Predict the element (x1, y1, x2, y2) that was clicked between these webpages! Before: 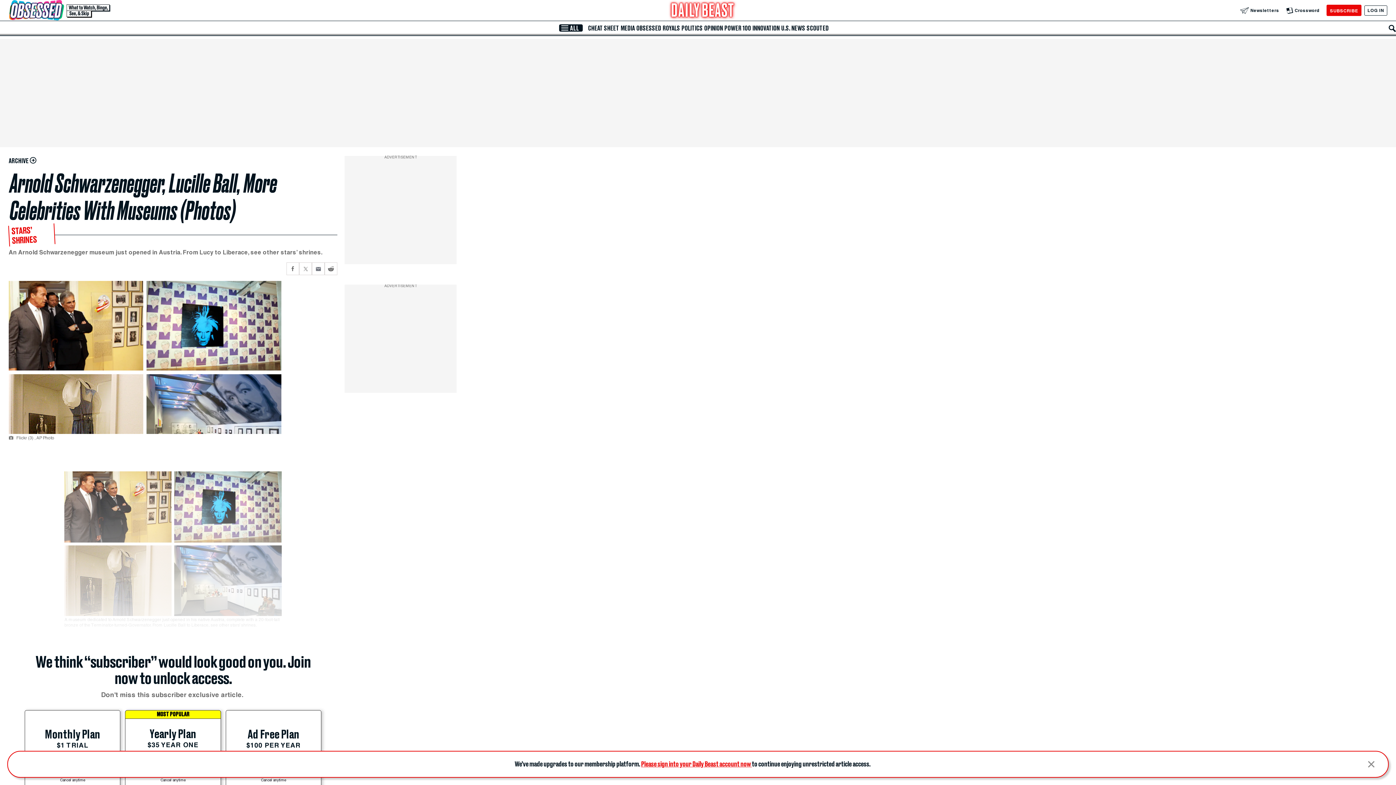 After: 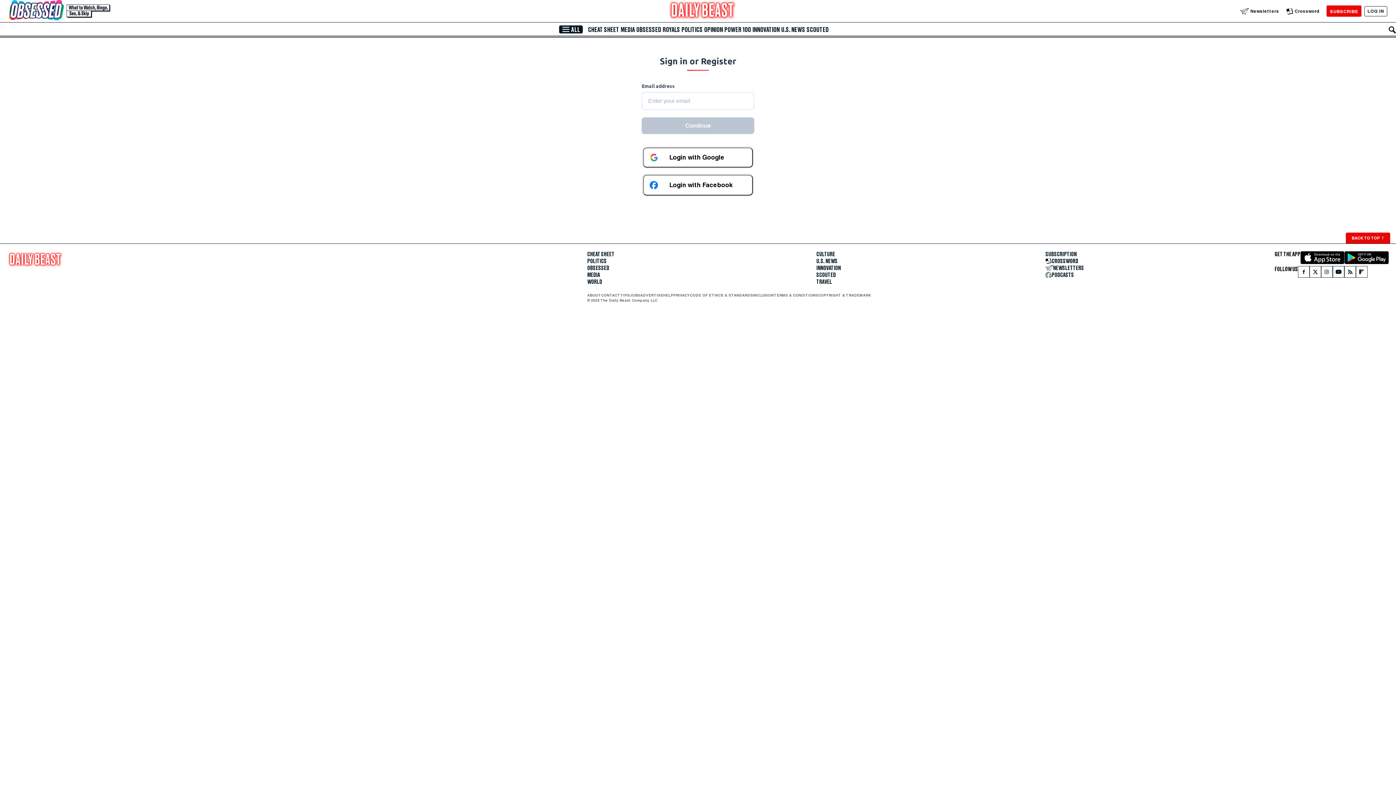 Action: bbox: (641, 761, 752, 768) label: Please sign into your Daily Beast account now 